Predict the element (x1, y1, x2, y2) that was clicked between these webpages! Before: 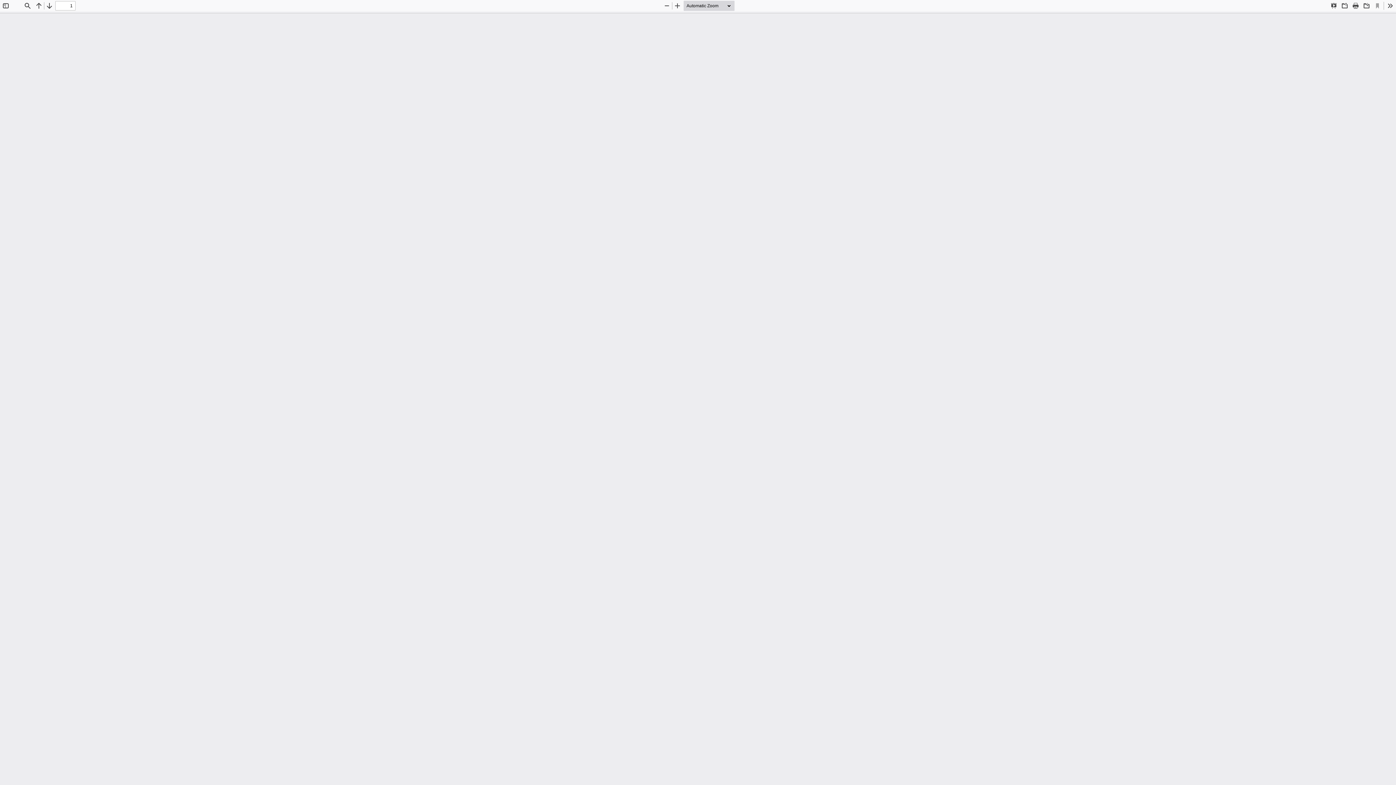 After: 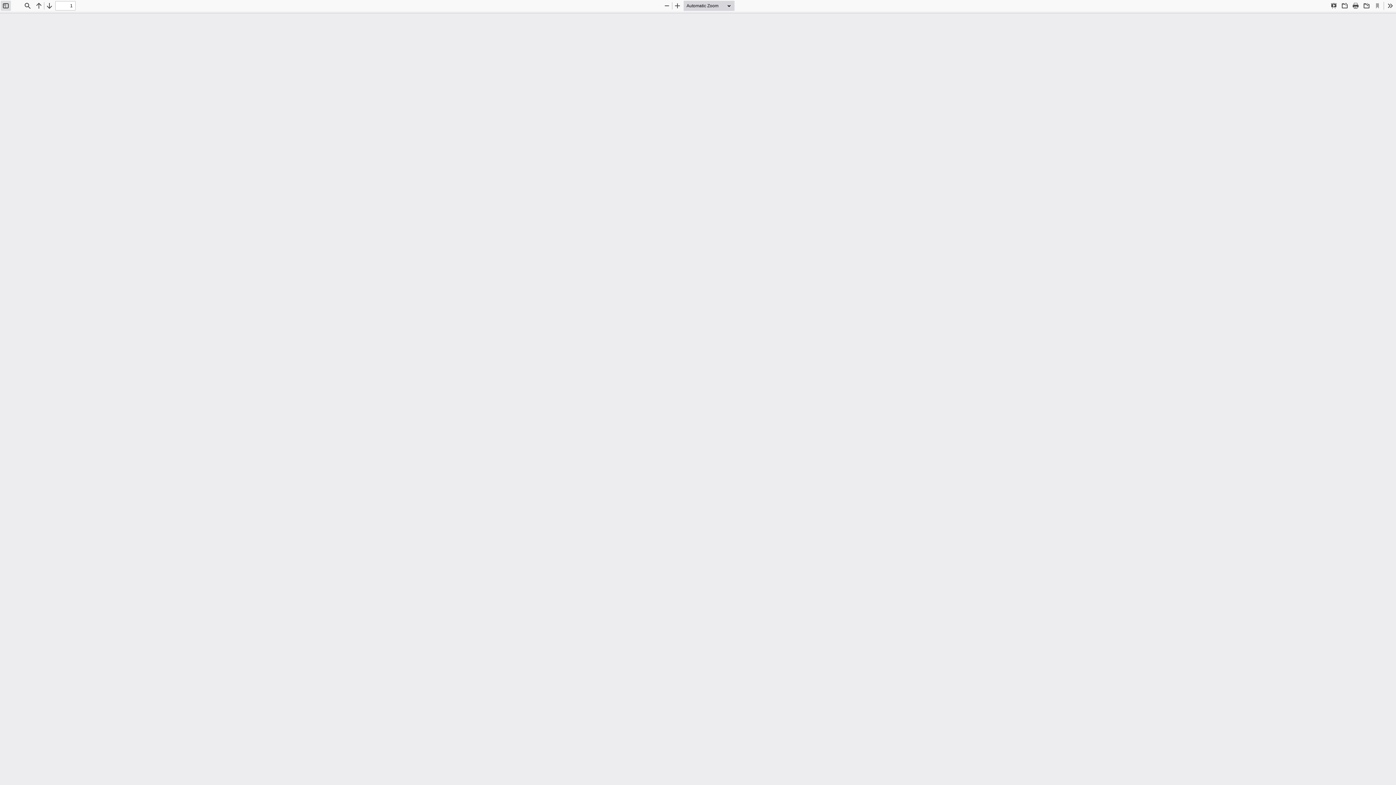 Action: bbox: (0, 0, 10, 10) label: Toggle Sidebar